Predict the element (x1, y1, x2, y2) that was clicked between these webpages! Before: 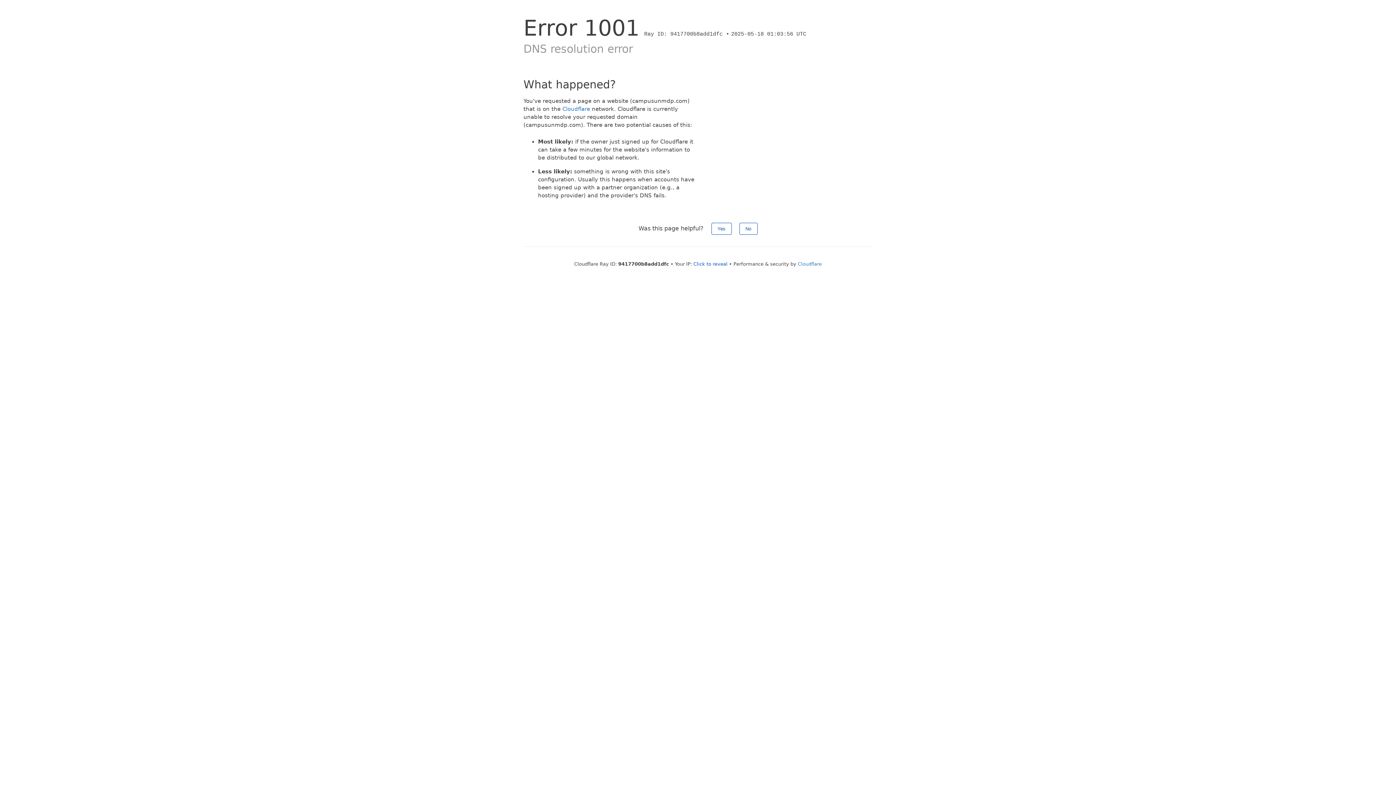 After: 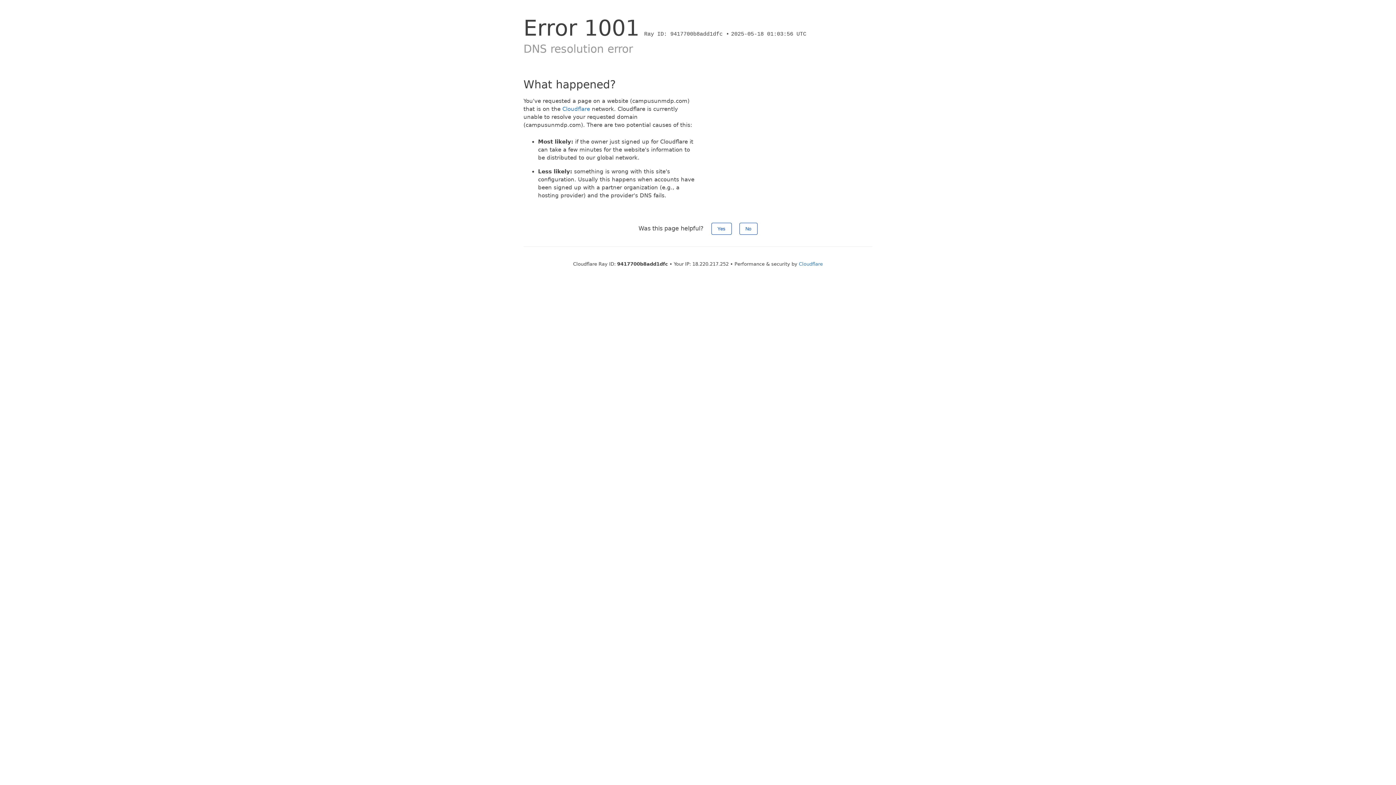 Action: label: Click to reveal bbox: (693, 261, 727, 266)